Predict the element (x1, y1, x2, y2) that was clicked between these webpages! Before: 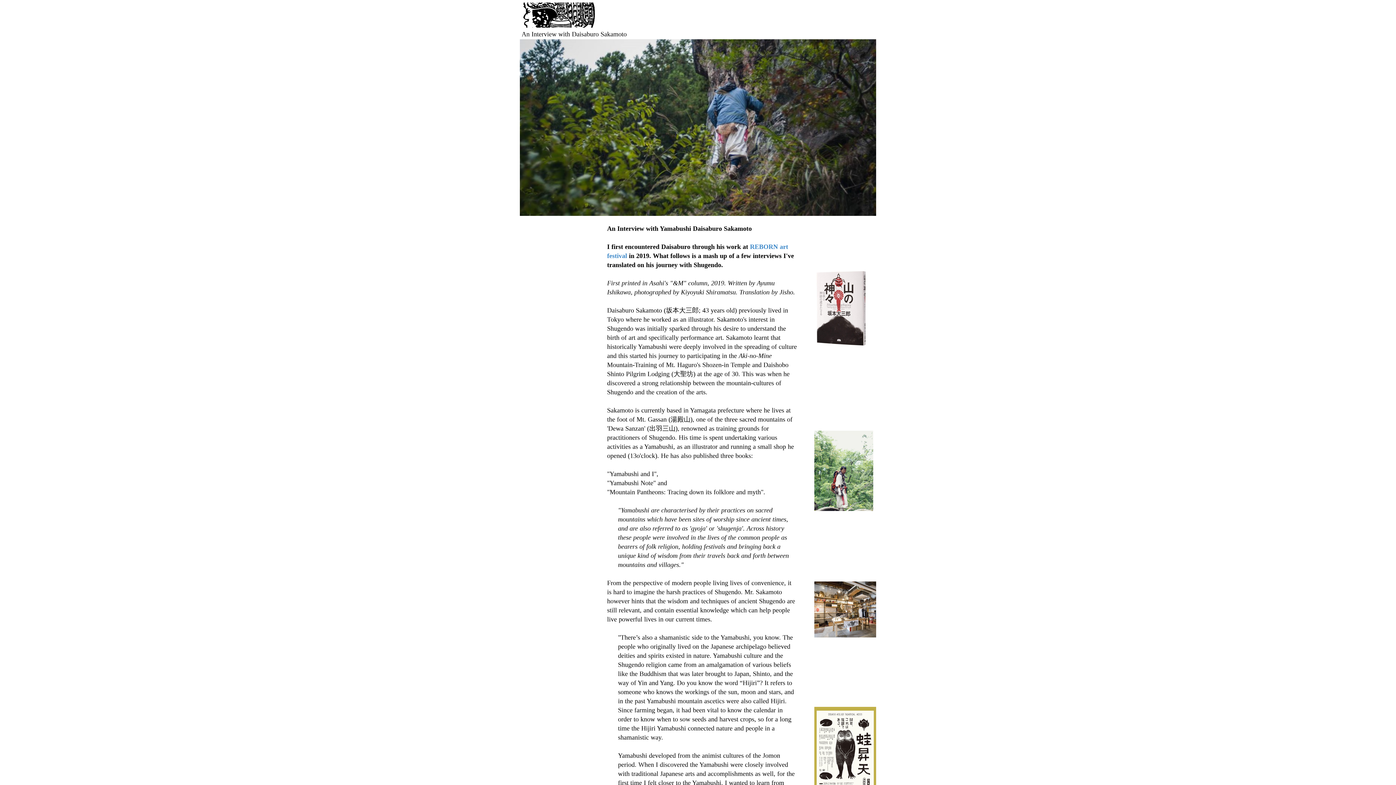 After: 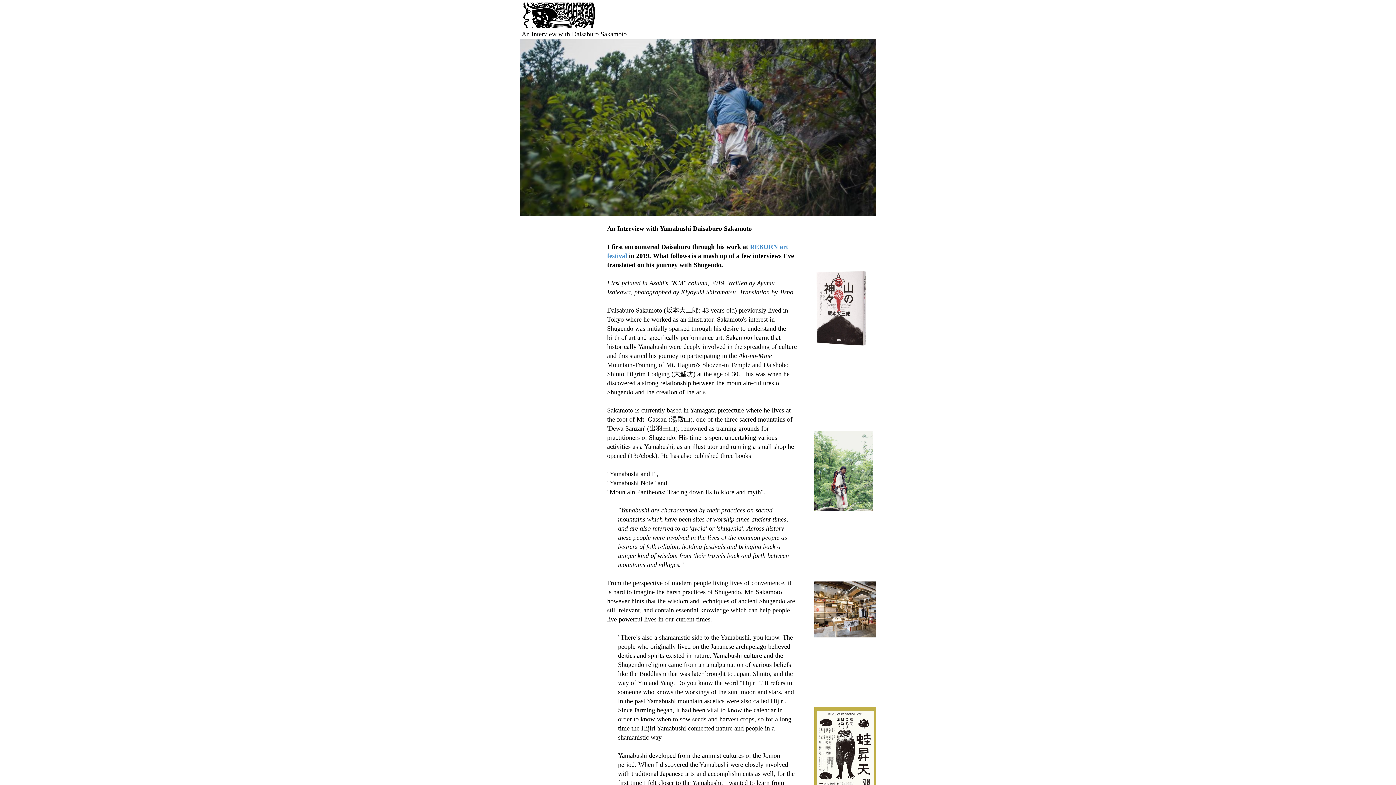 Action: bbox: (520, 39, 876, 216)